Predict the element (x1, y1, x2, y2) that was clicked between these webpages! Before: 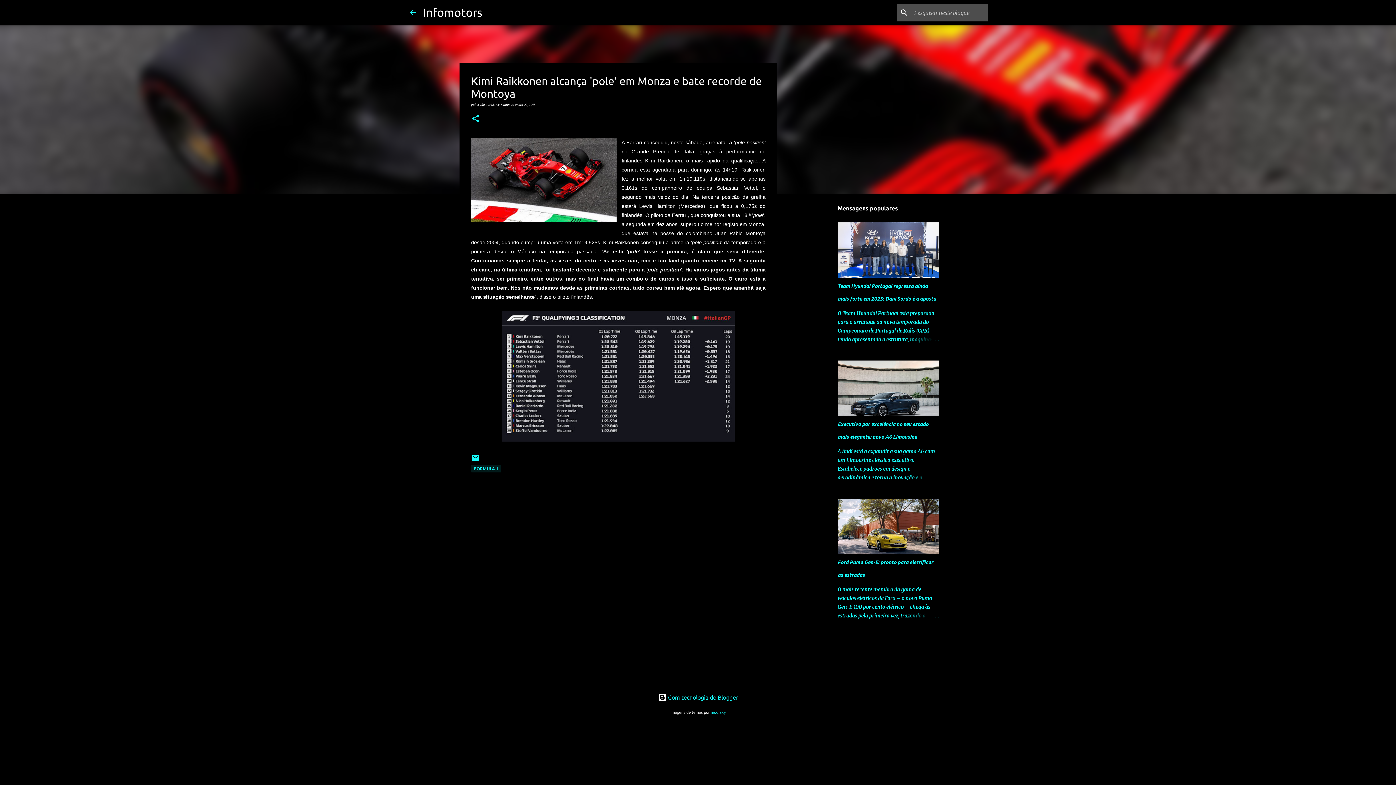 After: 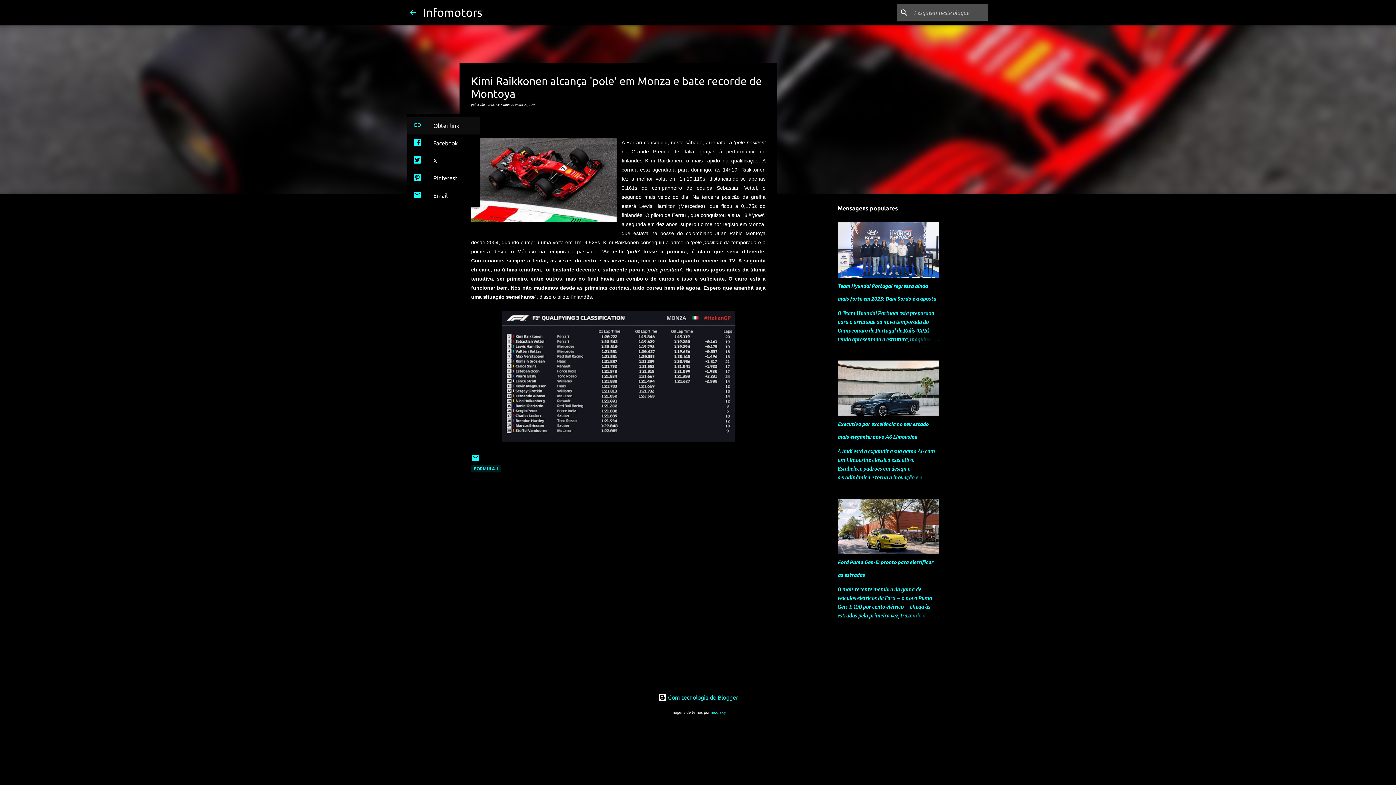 Action: bbox: (471, 114, 480, 123) label: Partilhar